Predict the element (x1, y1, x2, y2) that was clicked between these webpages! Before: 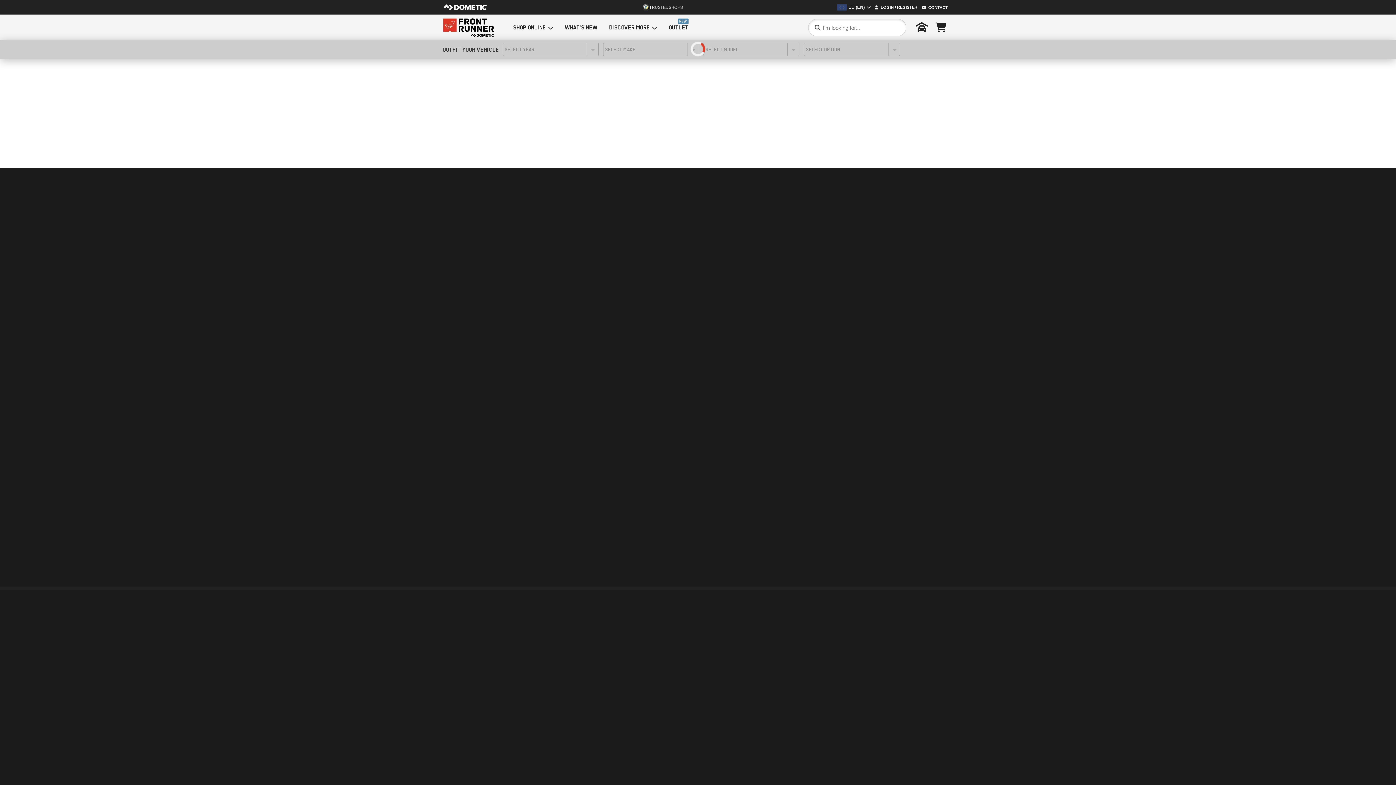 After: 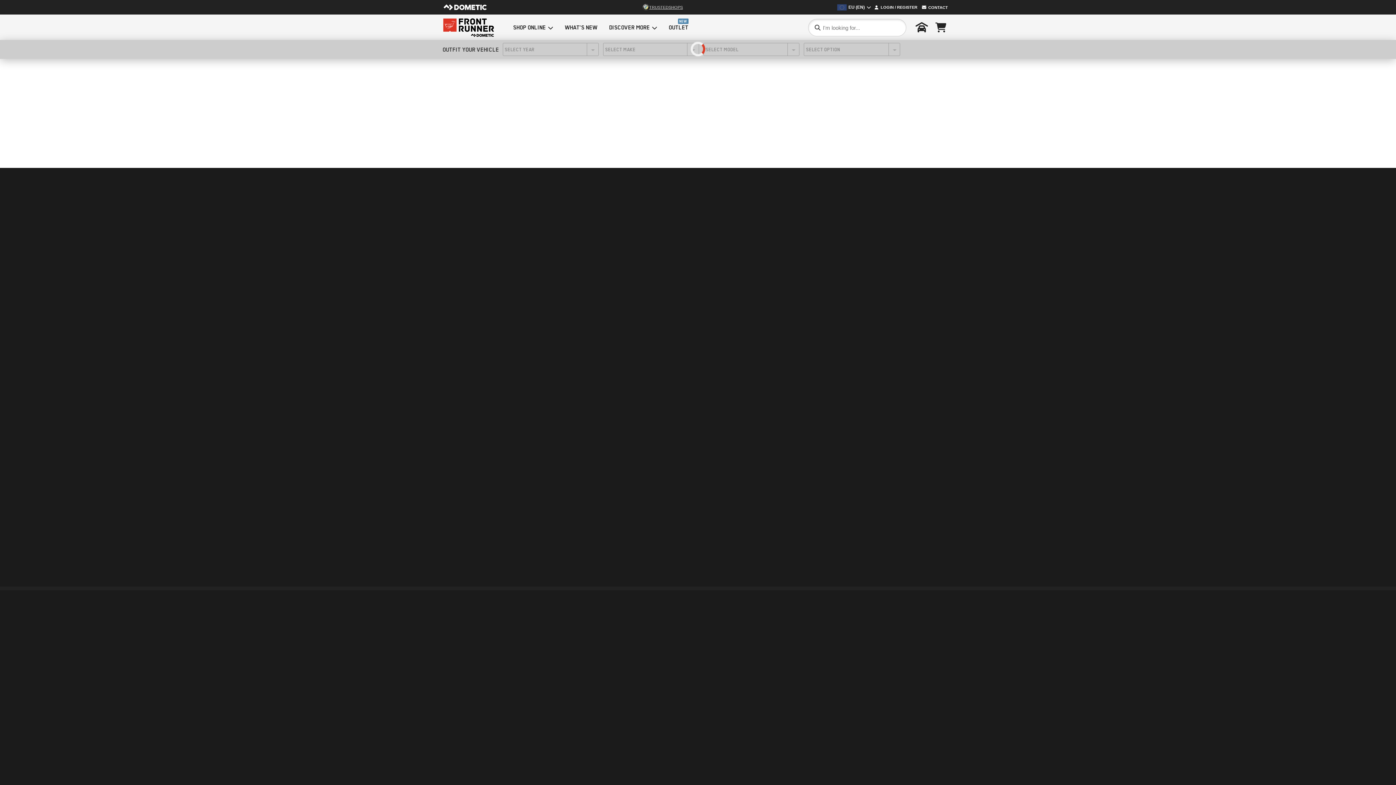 Action: bbox: (642, 4, 683, 10) label: TRUSTEDSHOPS